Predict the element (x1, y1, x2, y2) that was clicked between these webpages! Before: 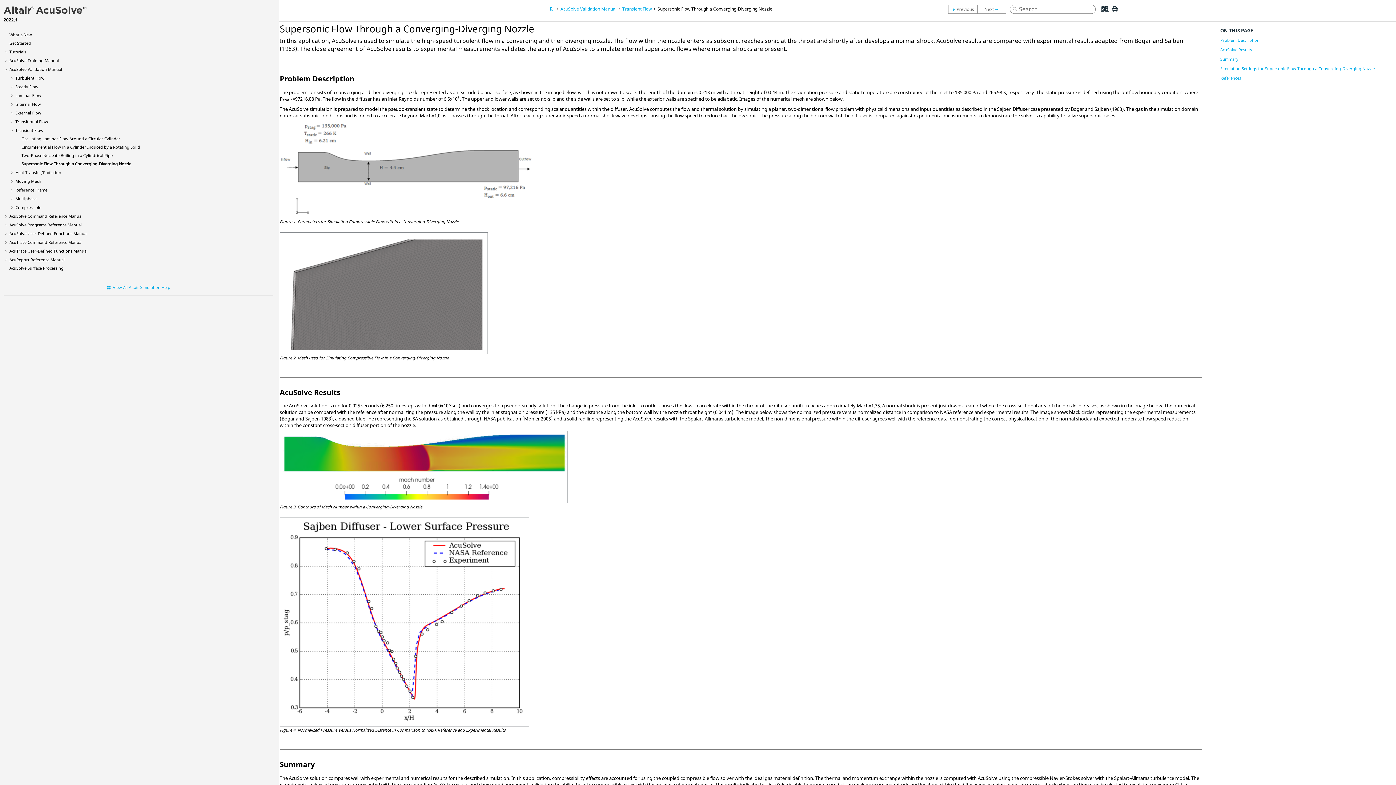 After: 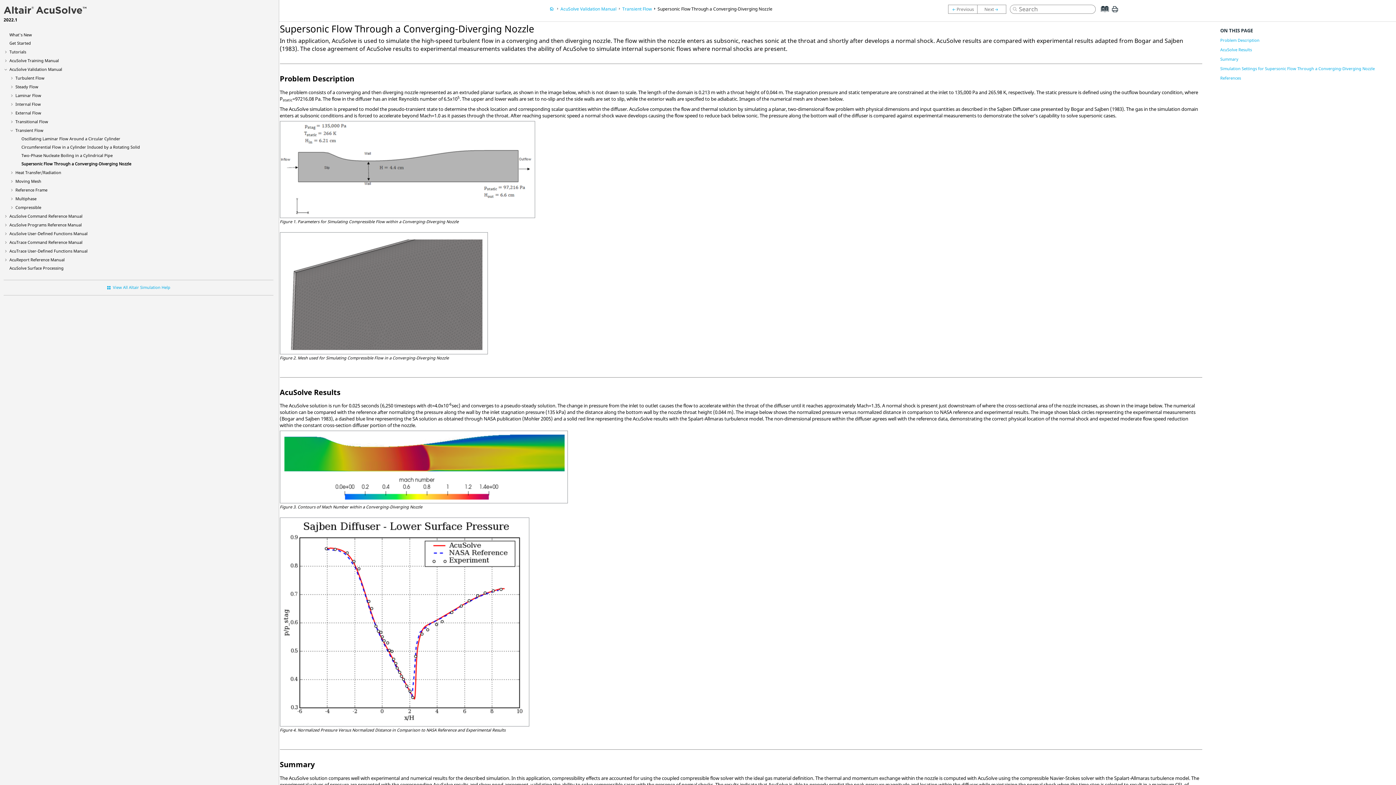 Action: bbox: (1111, 8, 1119, 15)